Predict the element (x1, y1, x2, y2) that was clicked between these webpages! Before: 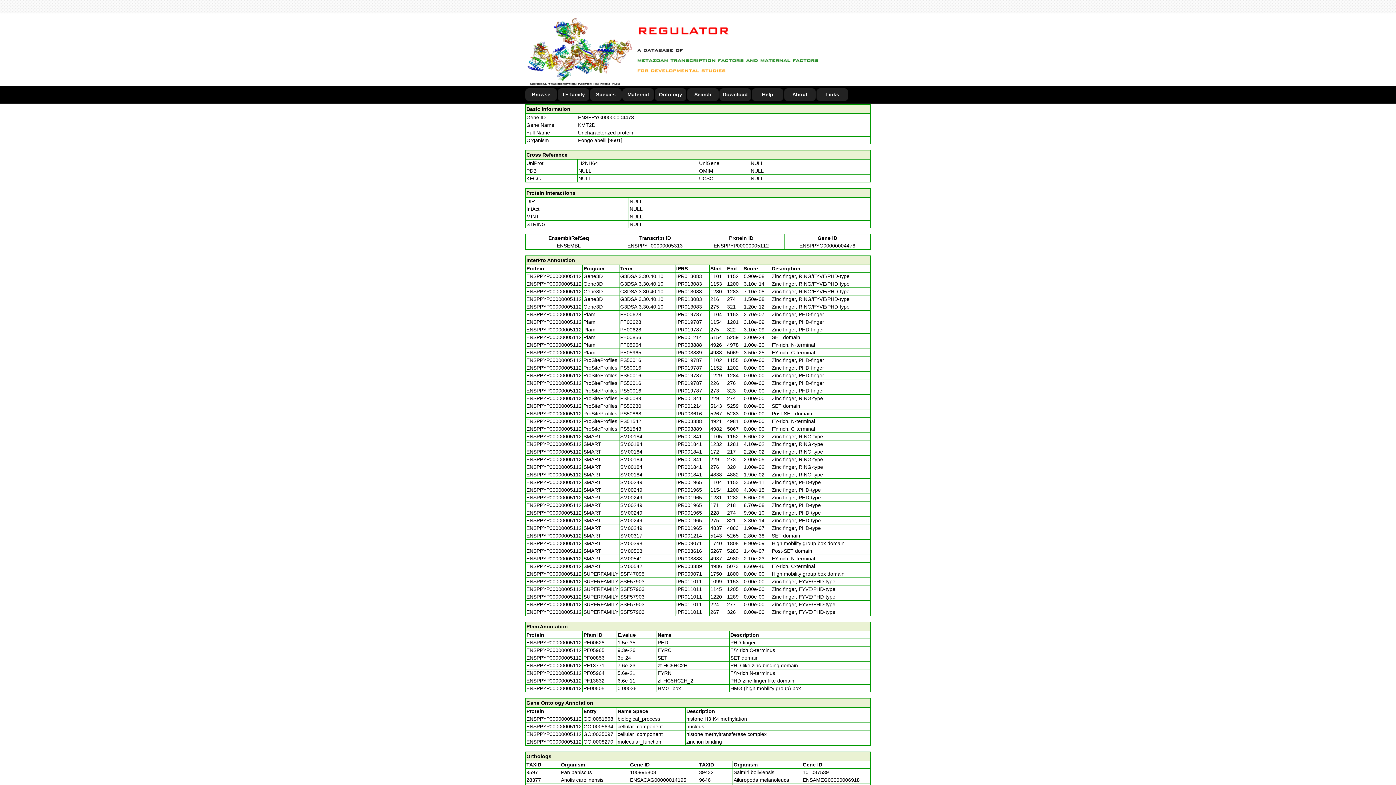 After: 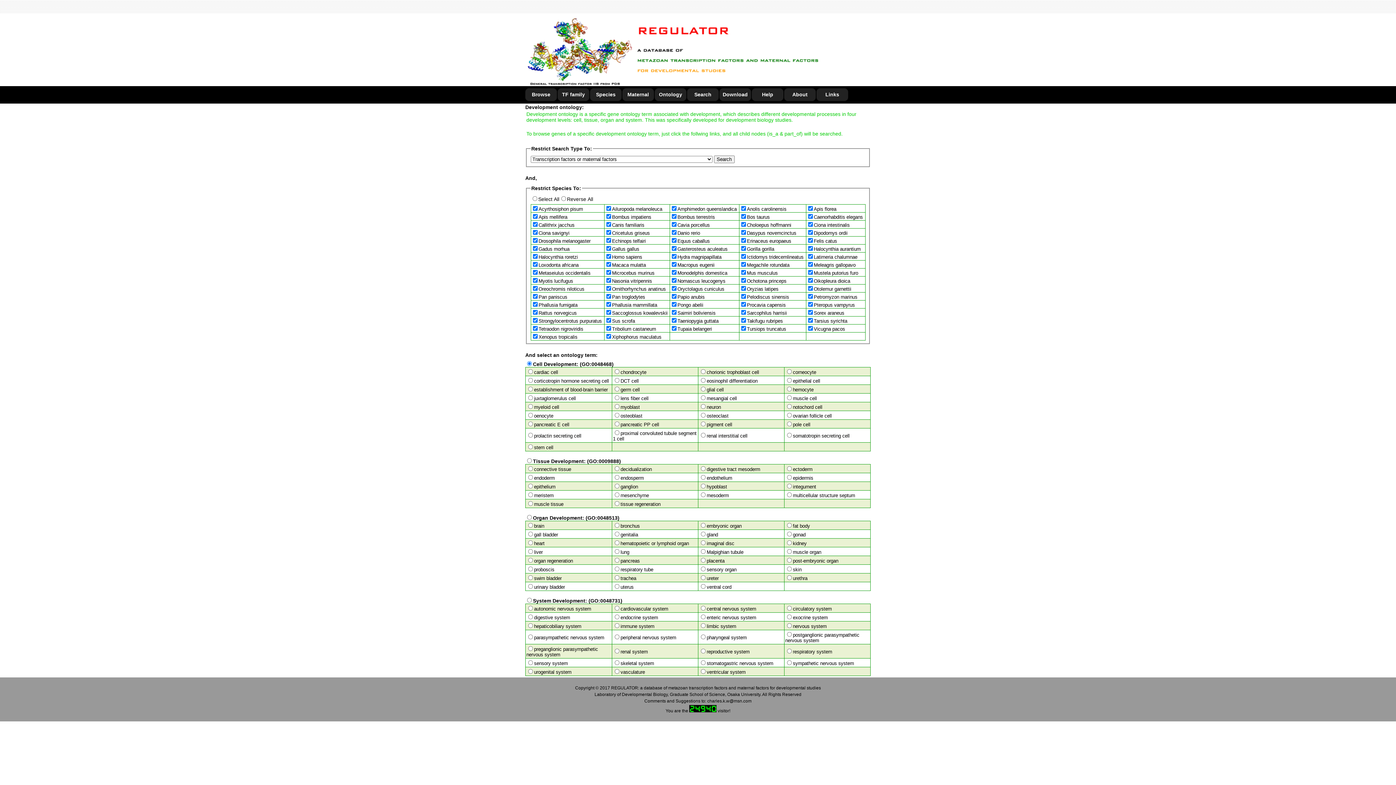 Action: label: Ontology bbox: (654, 88, 686, 101)